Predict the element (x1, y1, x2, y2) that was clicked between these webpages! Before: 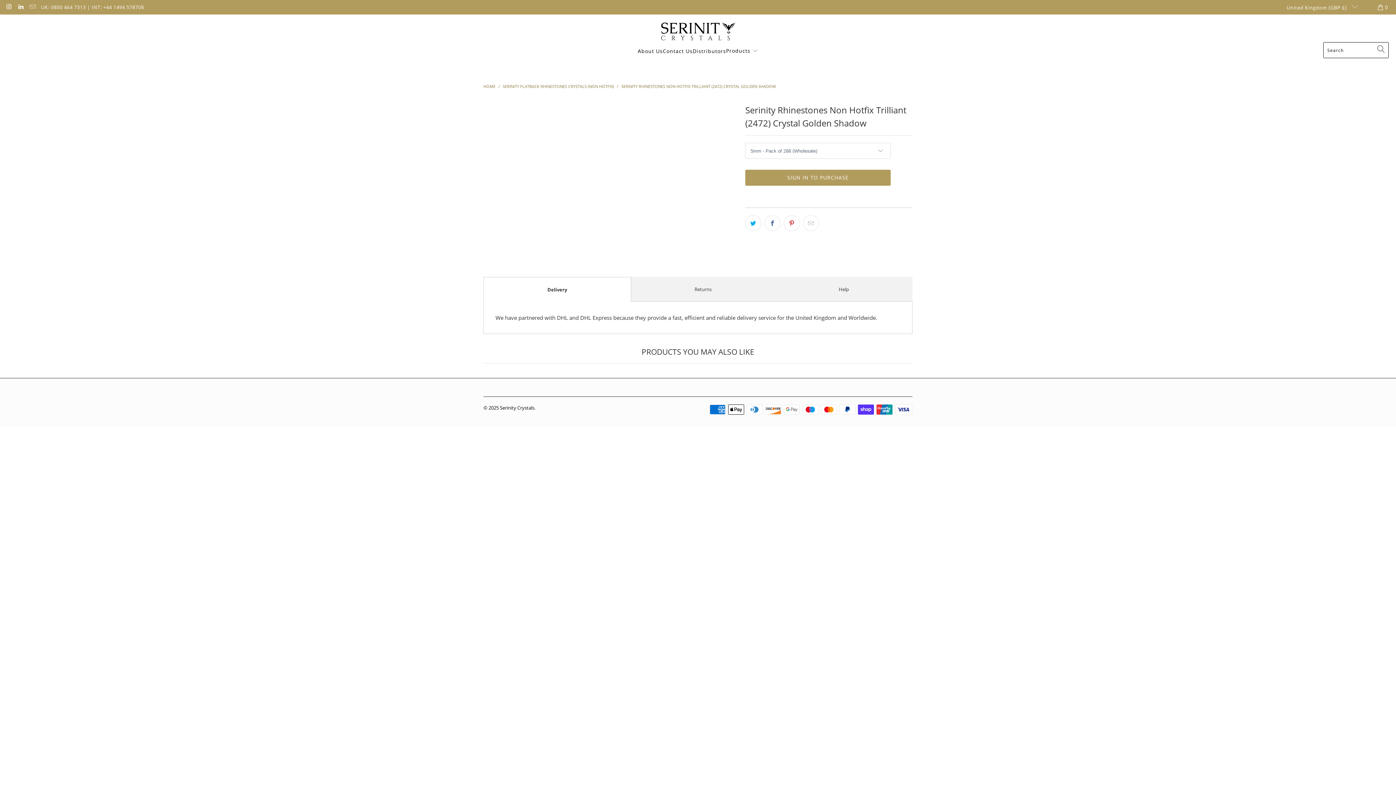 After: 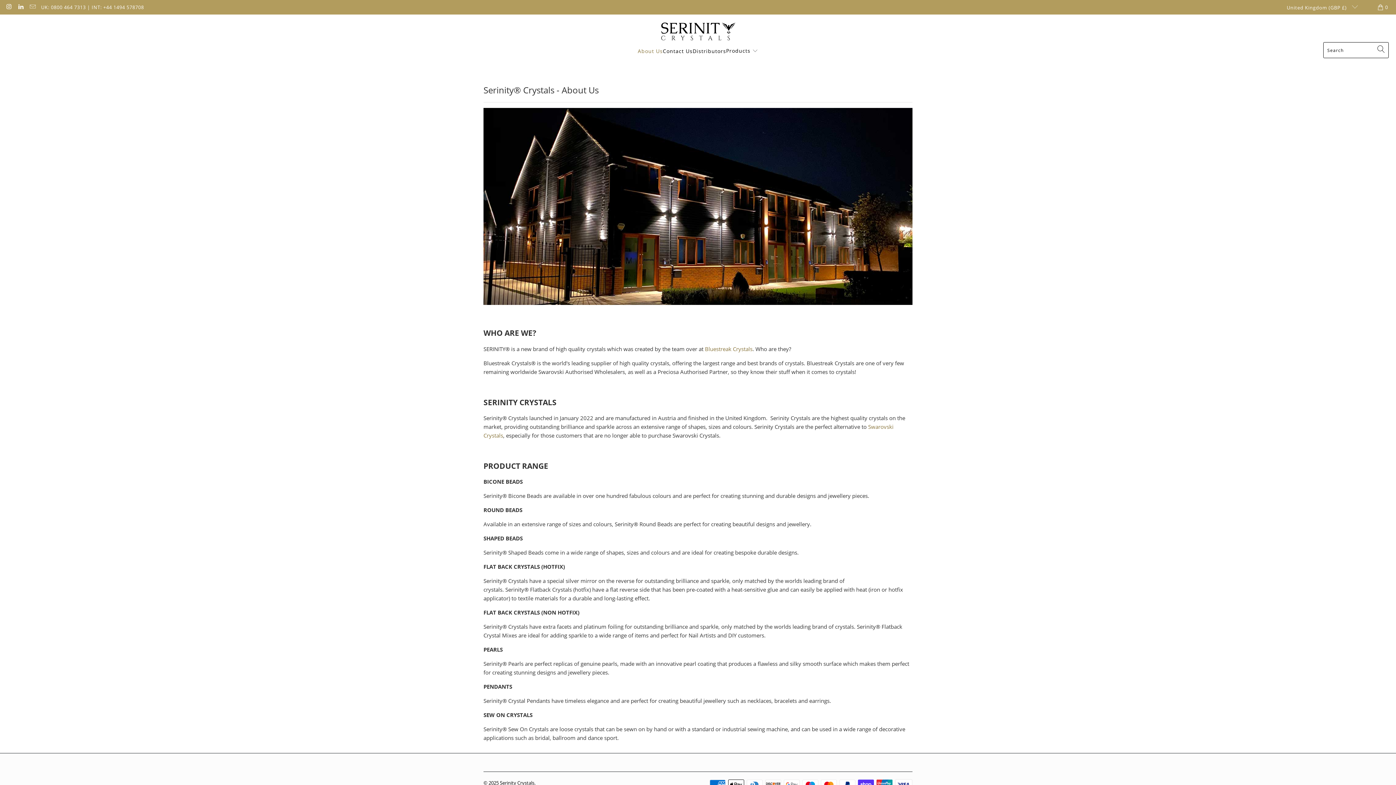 Action: bbox: (637, 42, 663, 60) label: About Us